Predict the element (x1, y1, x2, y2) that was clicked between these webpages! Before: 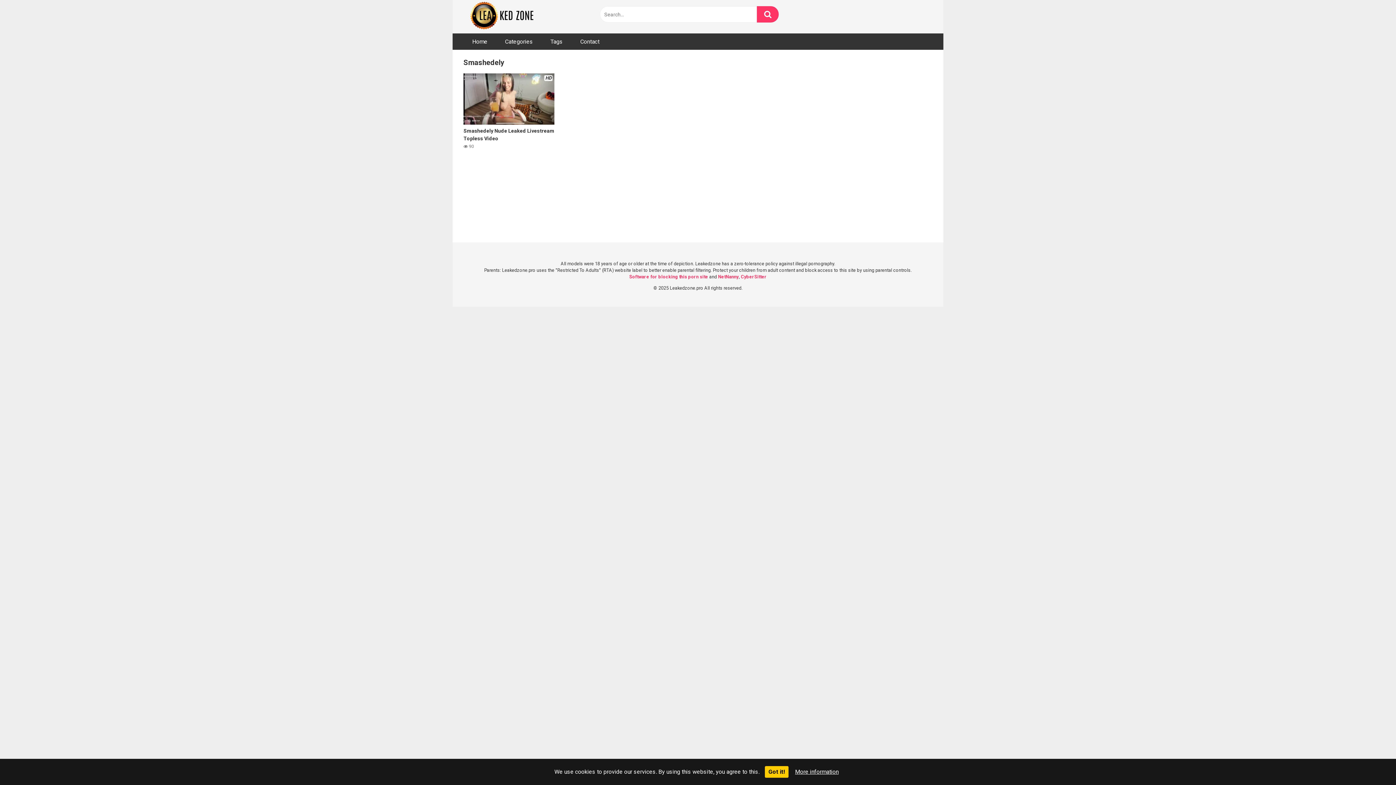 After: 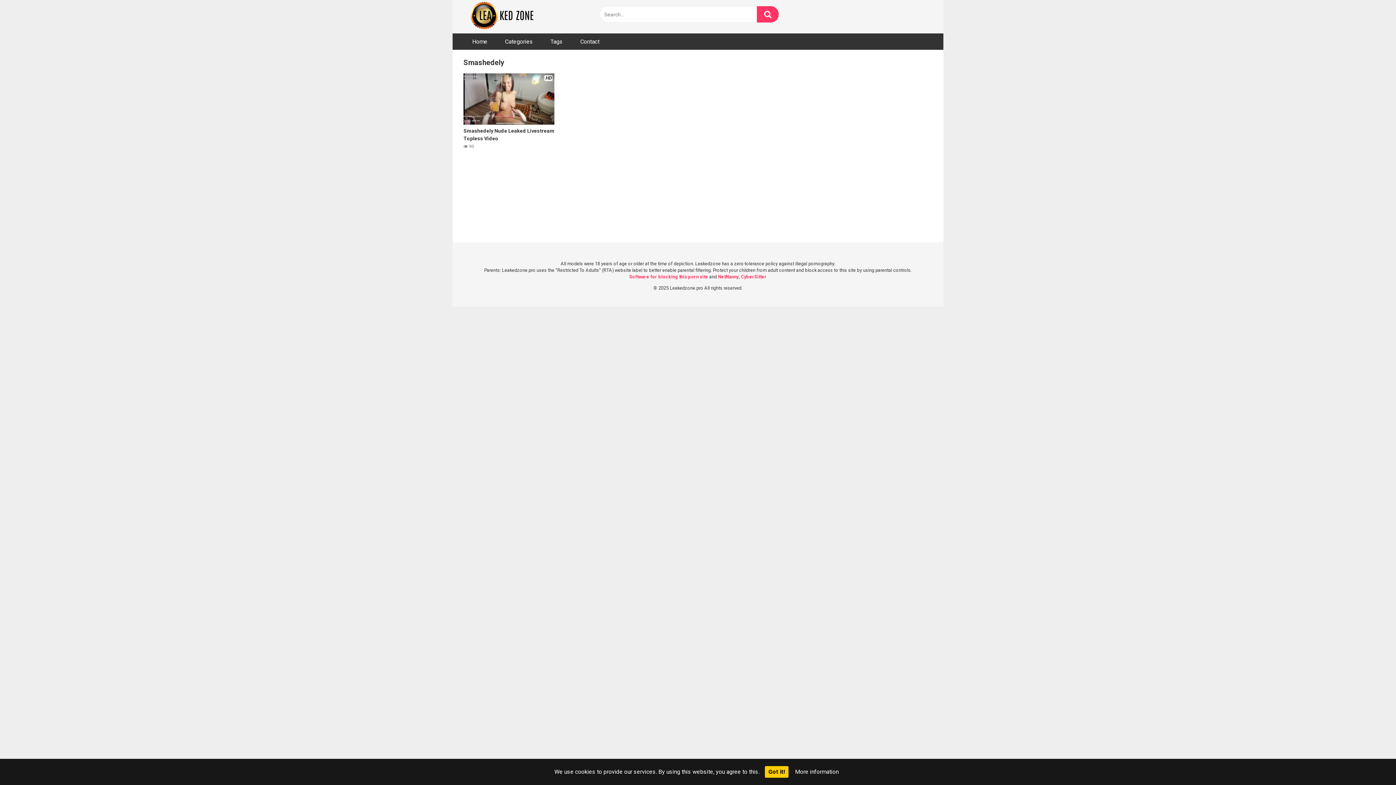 Action: bbox: (795, 768, 838, 775) label: More information